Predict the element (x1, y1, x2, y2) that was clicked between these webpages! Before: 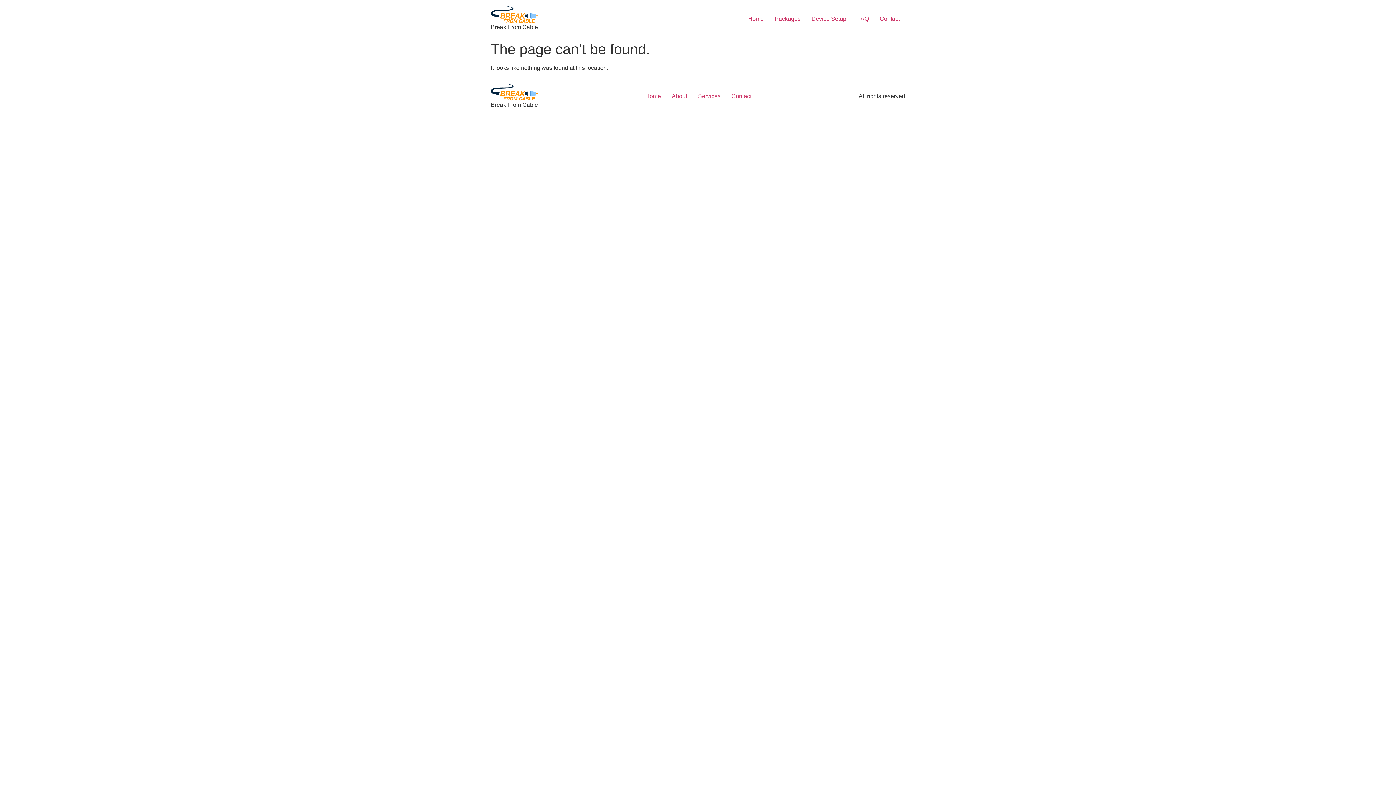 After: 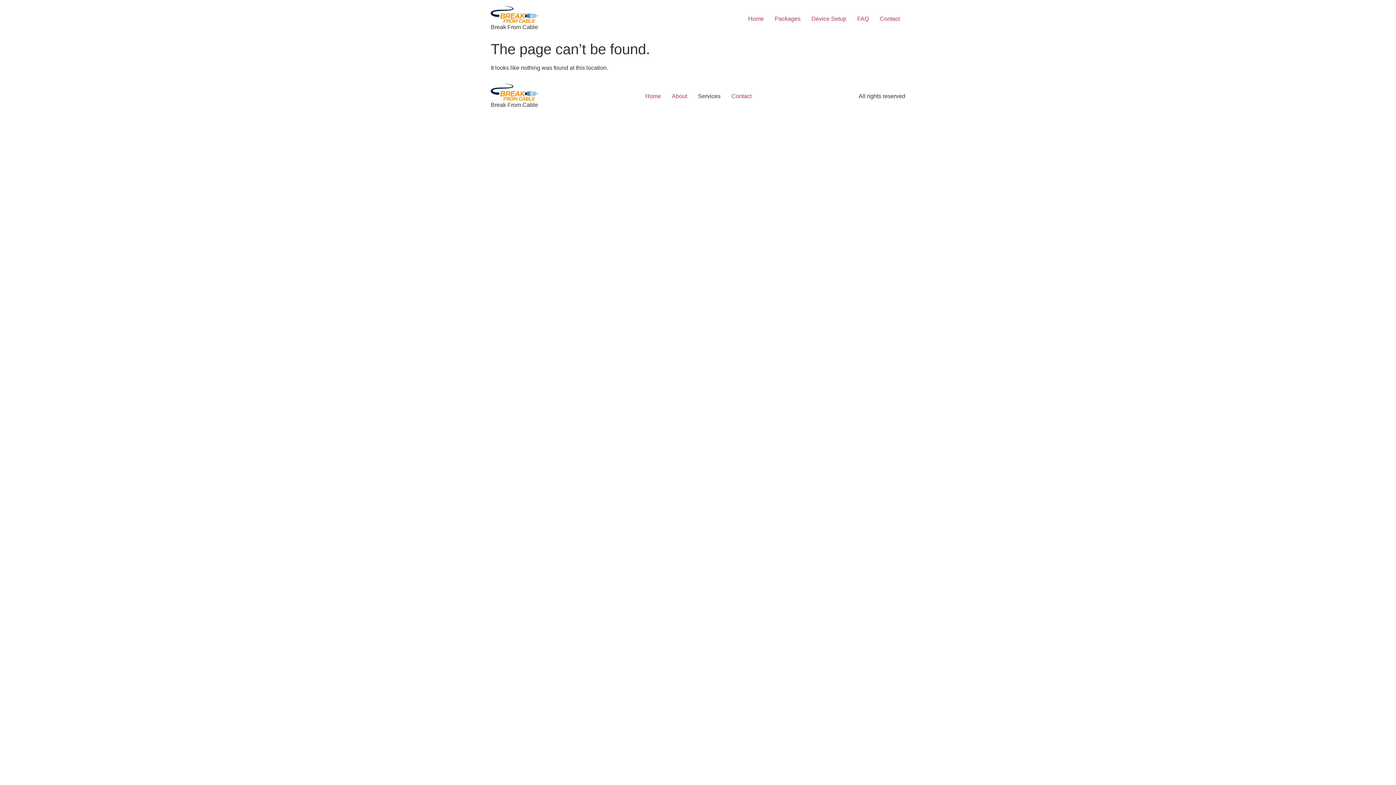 Action: bbox: (692, 90, 726, 102) label: Services